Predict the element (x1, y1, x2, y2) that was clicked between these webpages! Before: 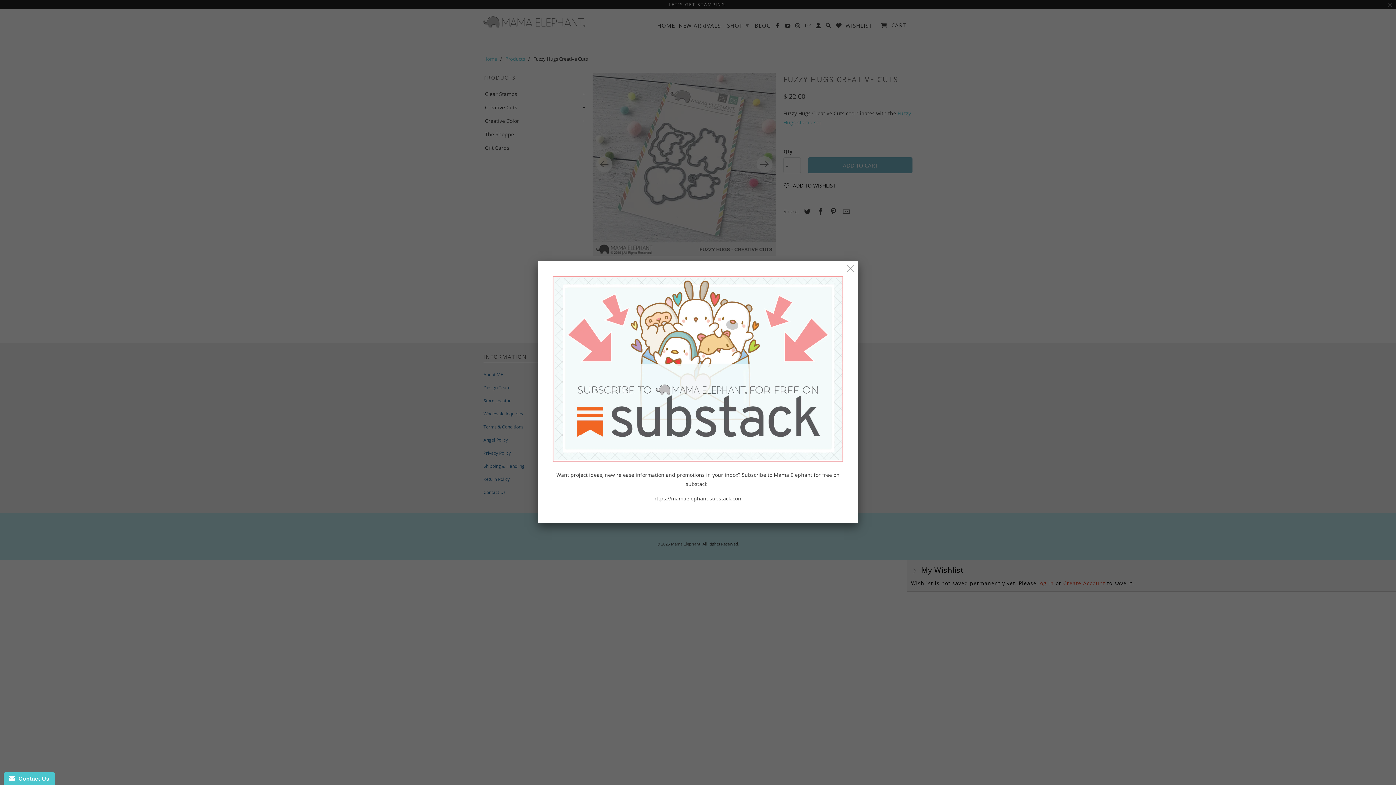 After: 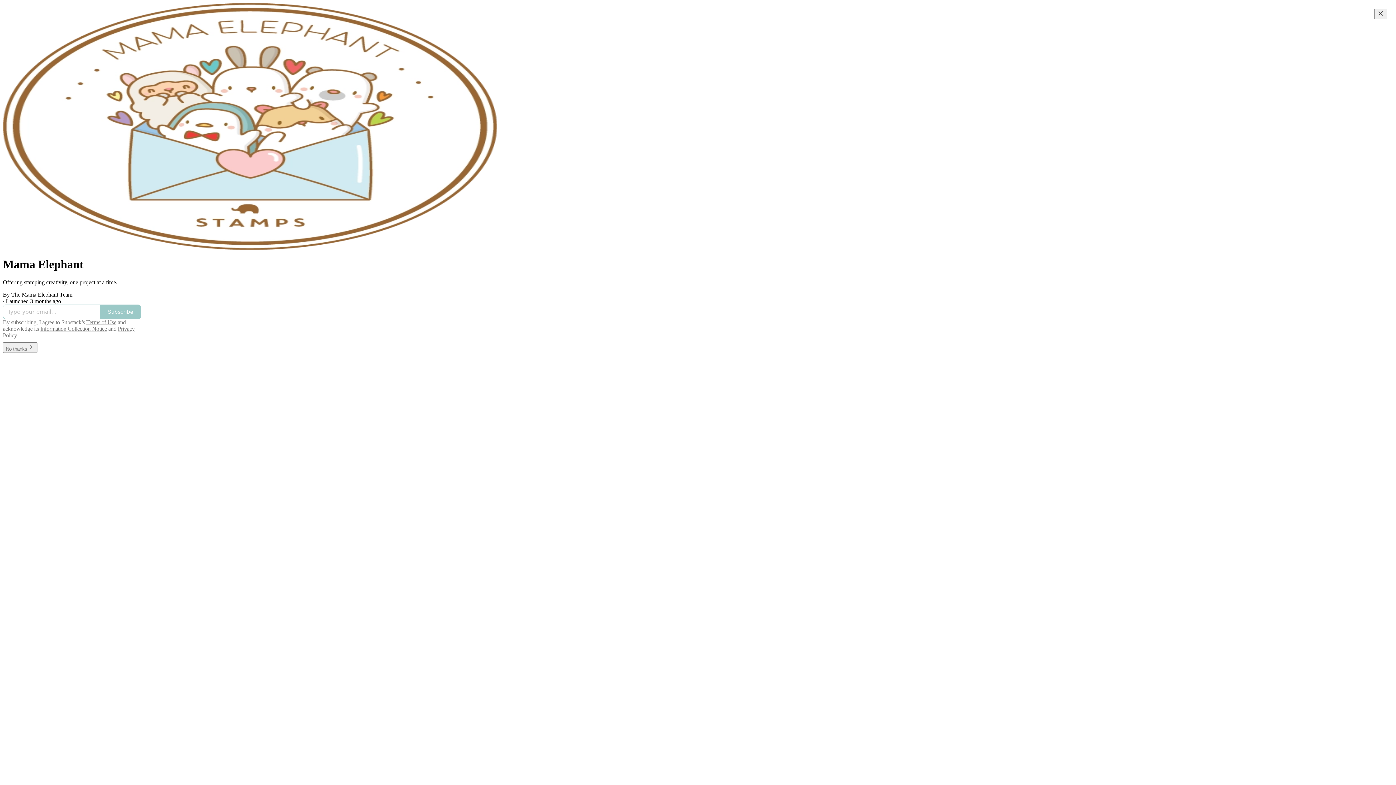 Action: label: https://mamaelephant.substack.com bbox: (653, 495, 742, 502)